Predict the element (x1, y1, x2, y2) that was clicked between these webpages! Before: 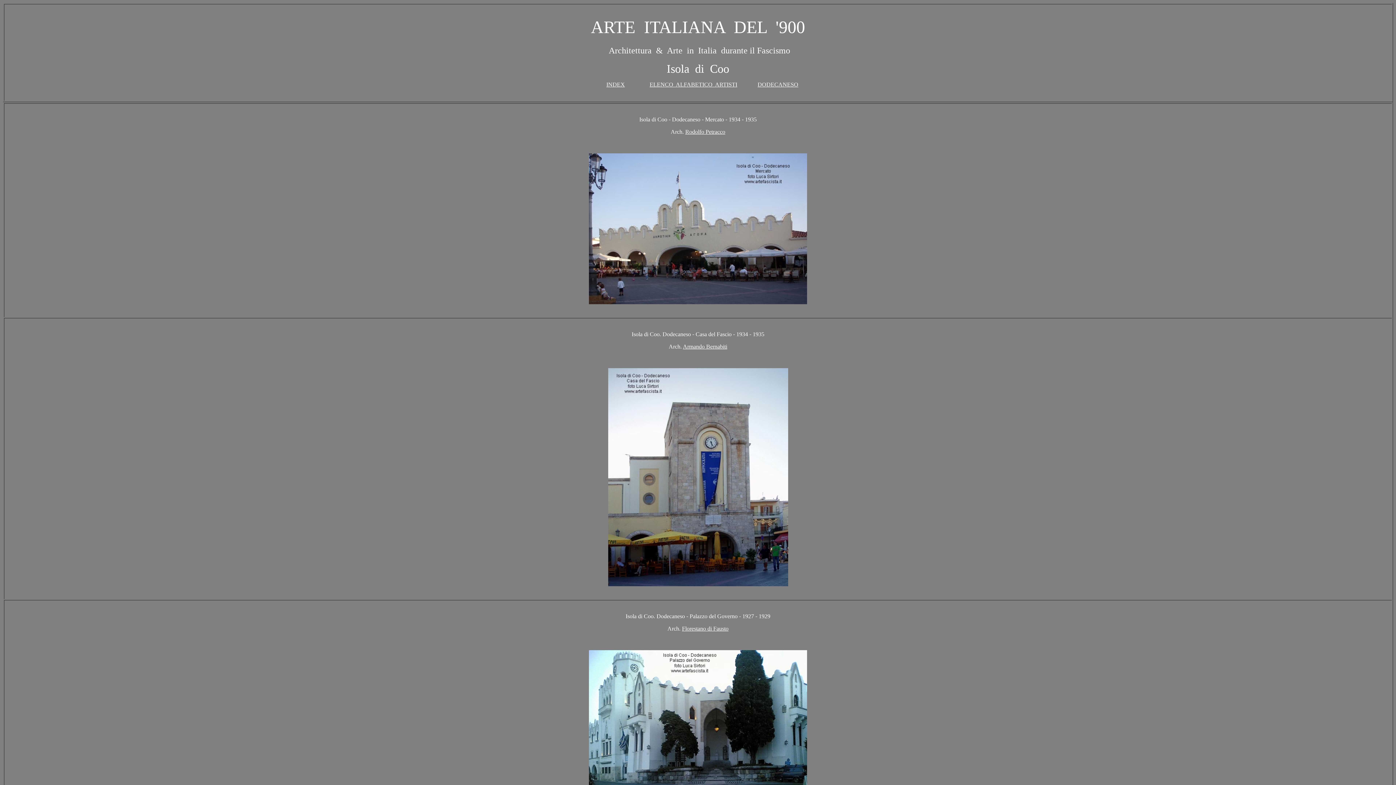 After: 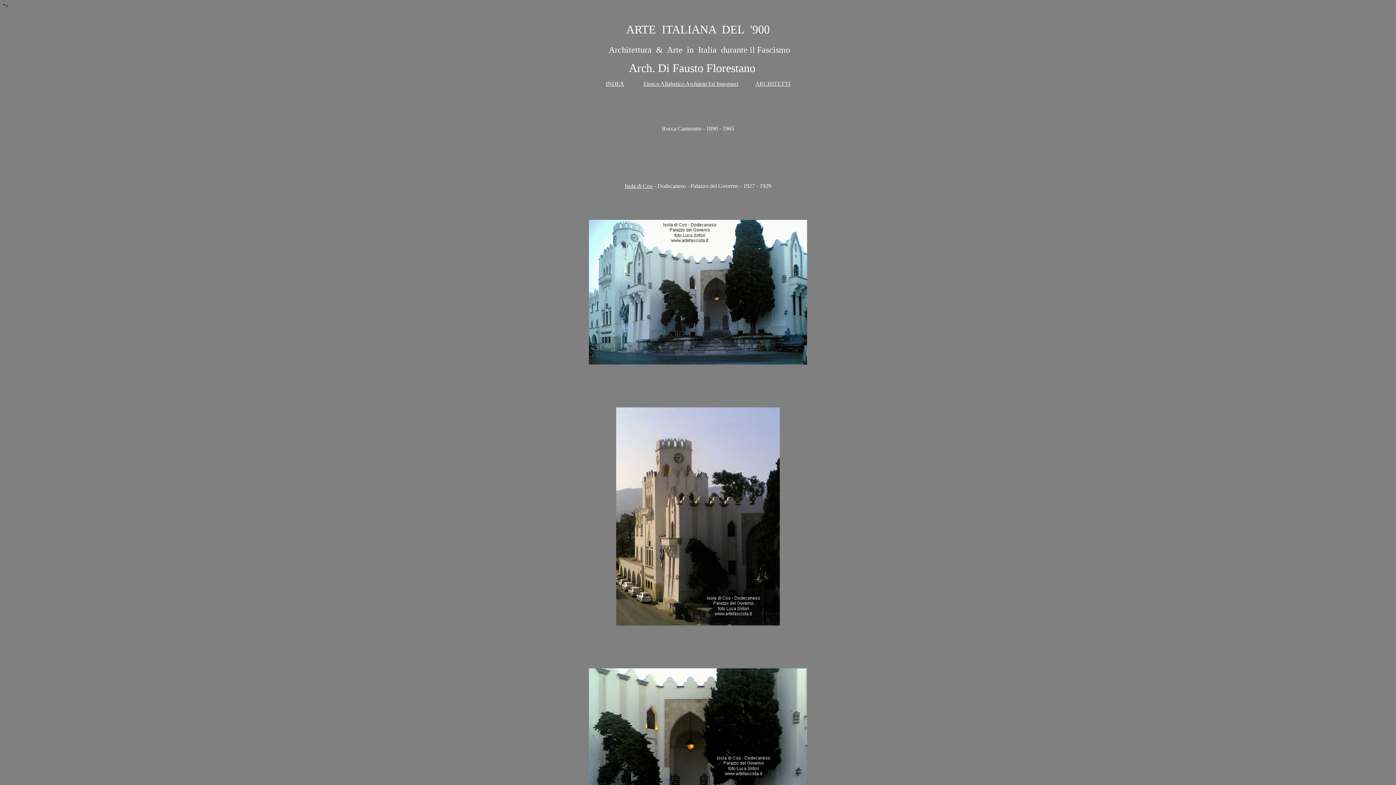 Action: bbox: (682, 625, 728, 632) label: Florestano di Fausto